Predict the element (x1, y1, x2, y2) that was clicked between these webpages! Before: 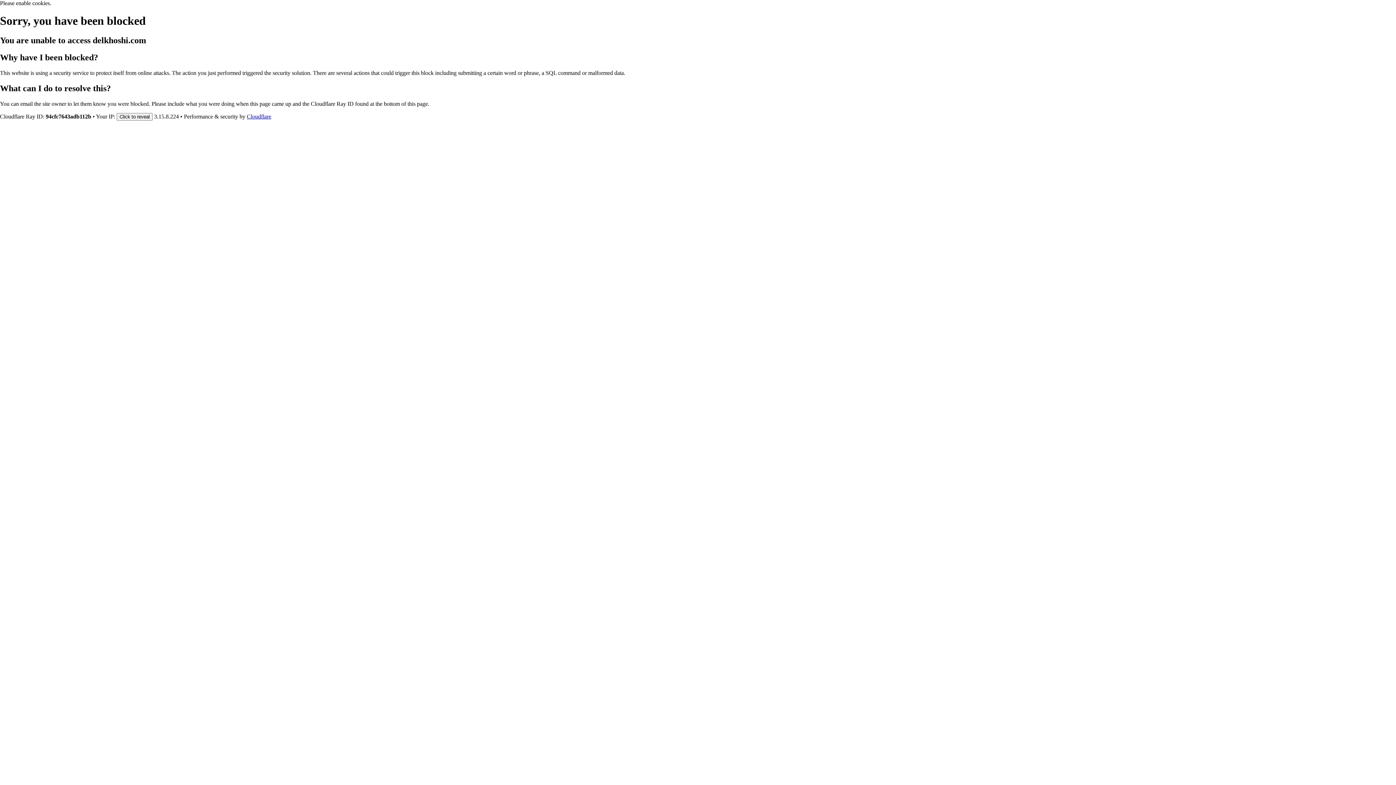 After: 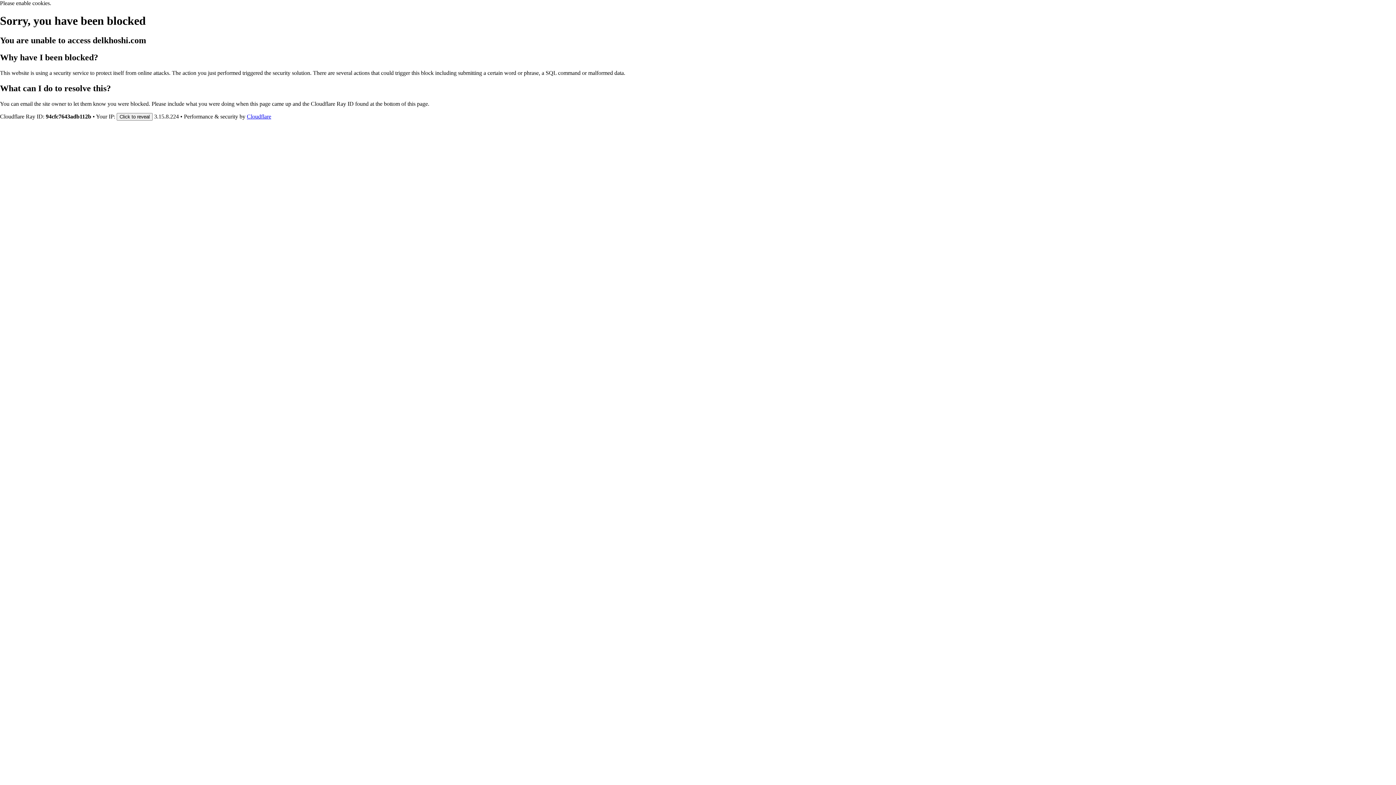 Action: label: Cloudflare bbox: (246, 113, 271, 119)